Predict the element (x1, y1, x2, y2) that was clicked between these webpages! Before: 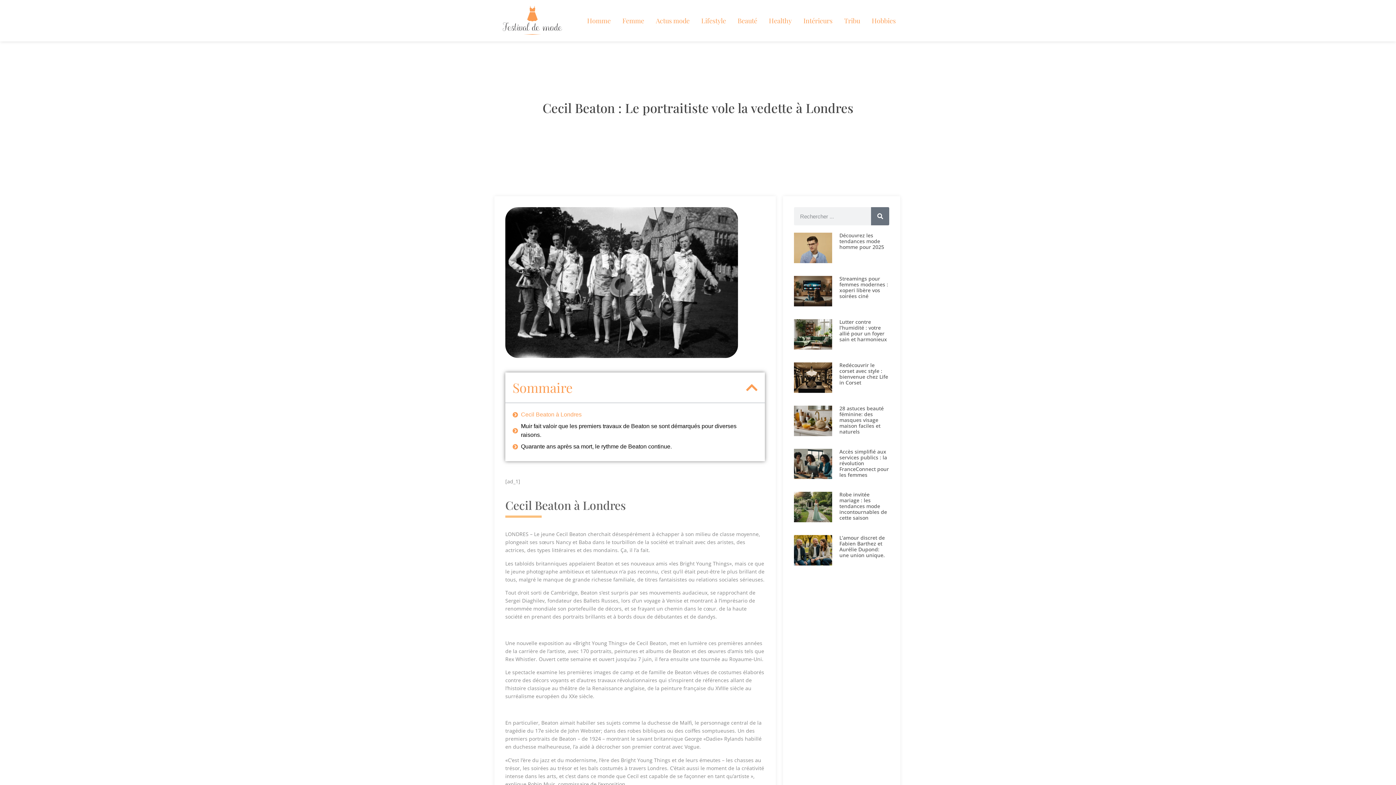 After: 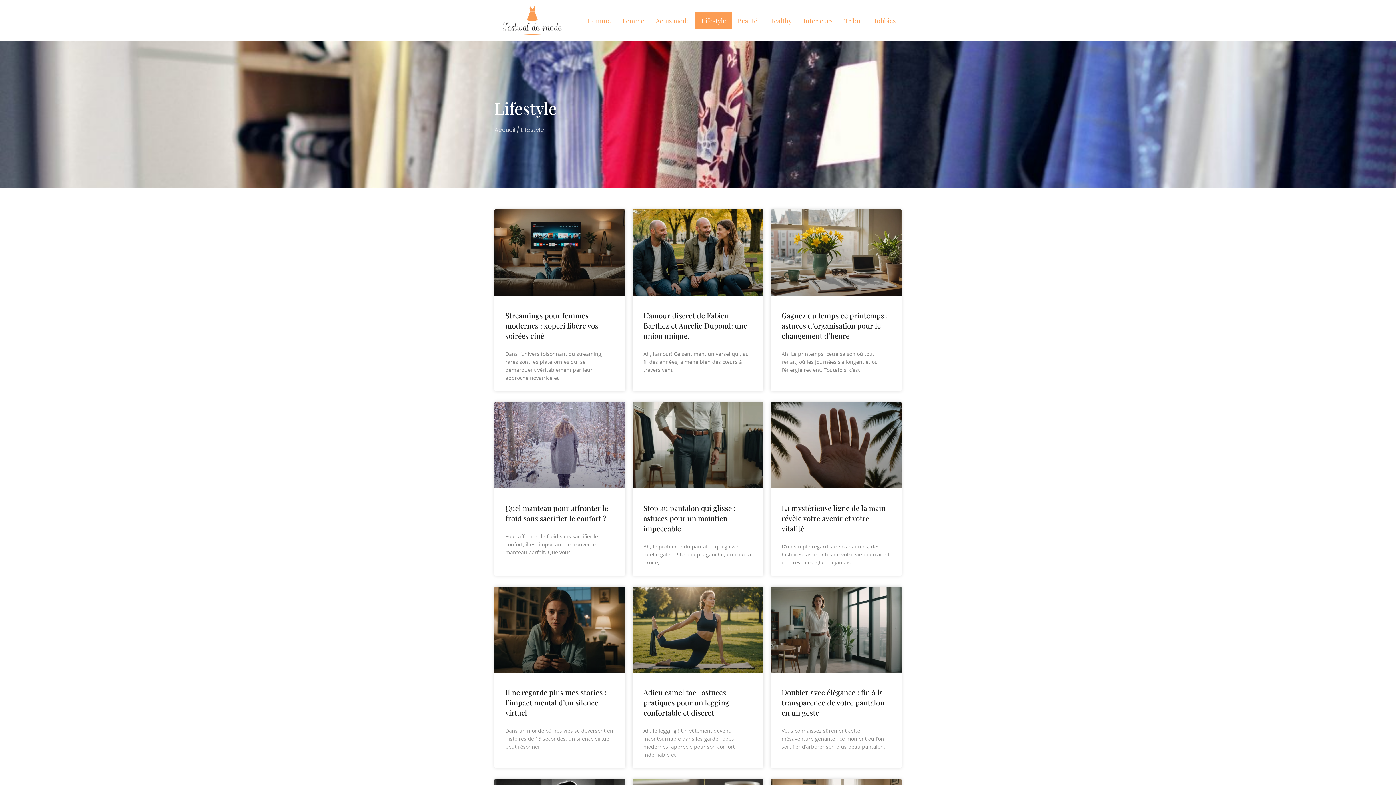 Action: label: Lifestyle bbox: (695, 12, 732, 29)